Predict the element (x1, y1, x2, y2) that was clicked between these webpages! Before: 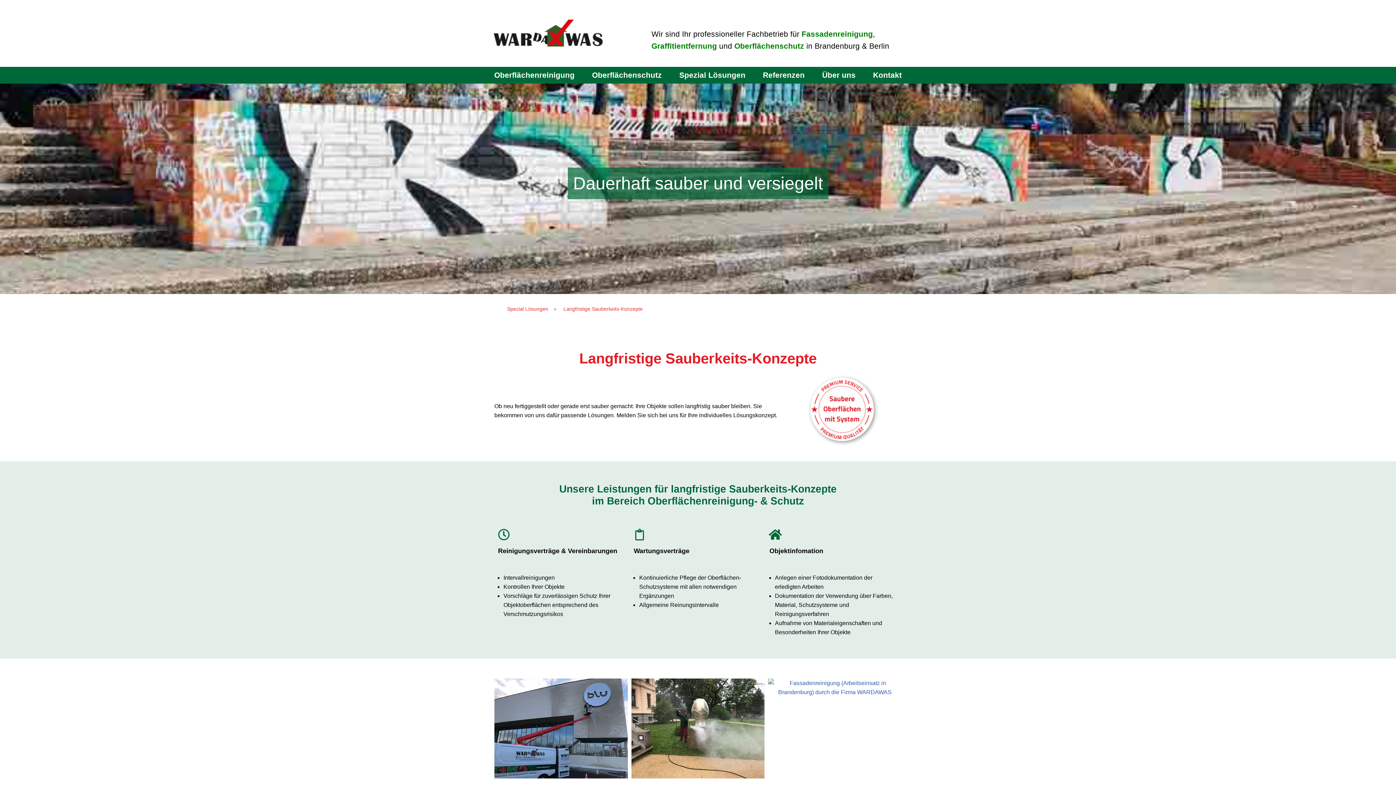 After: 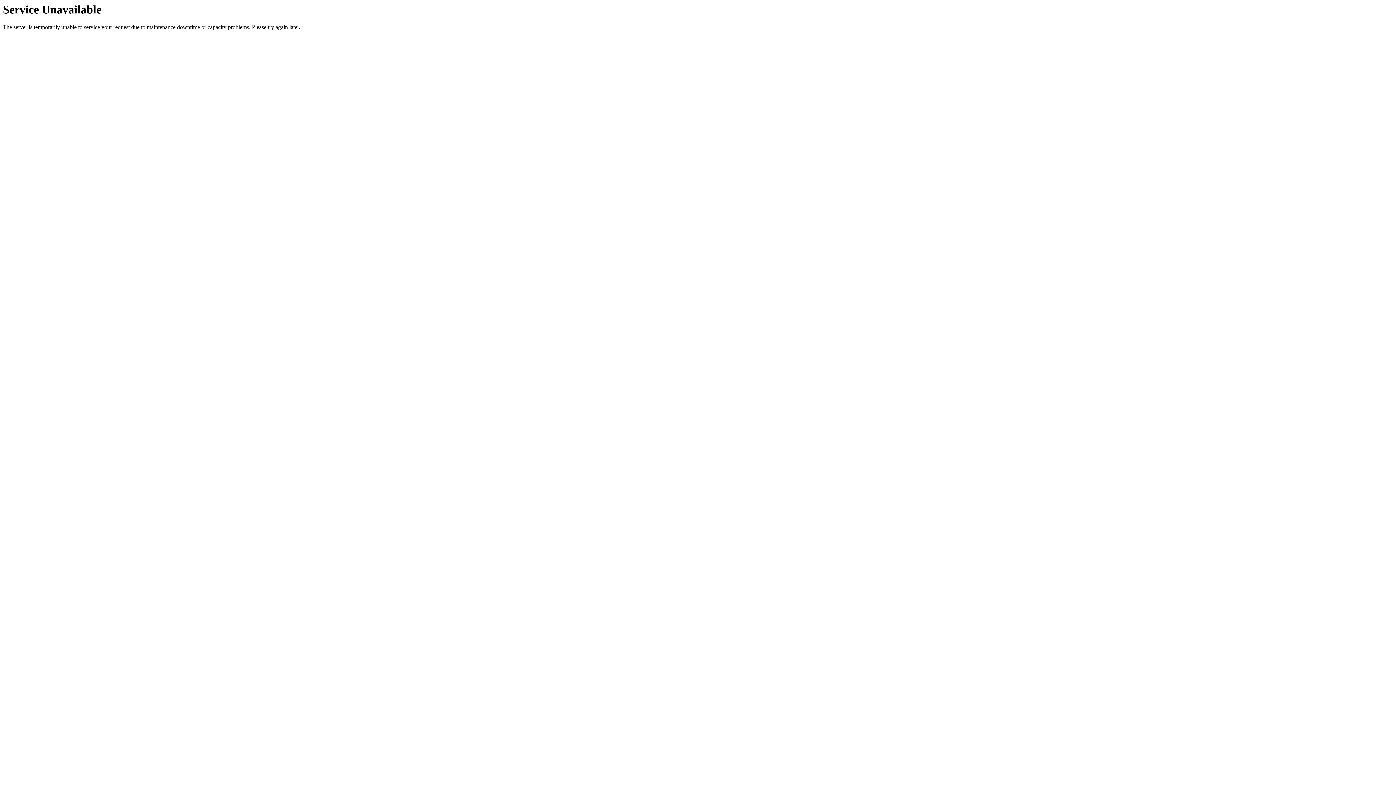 Action: bbox: (494, 678, 627, 778)